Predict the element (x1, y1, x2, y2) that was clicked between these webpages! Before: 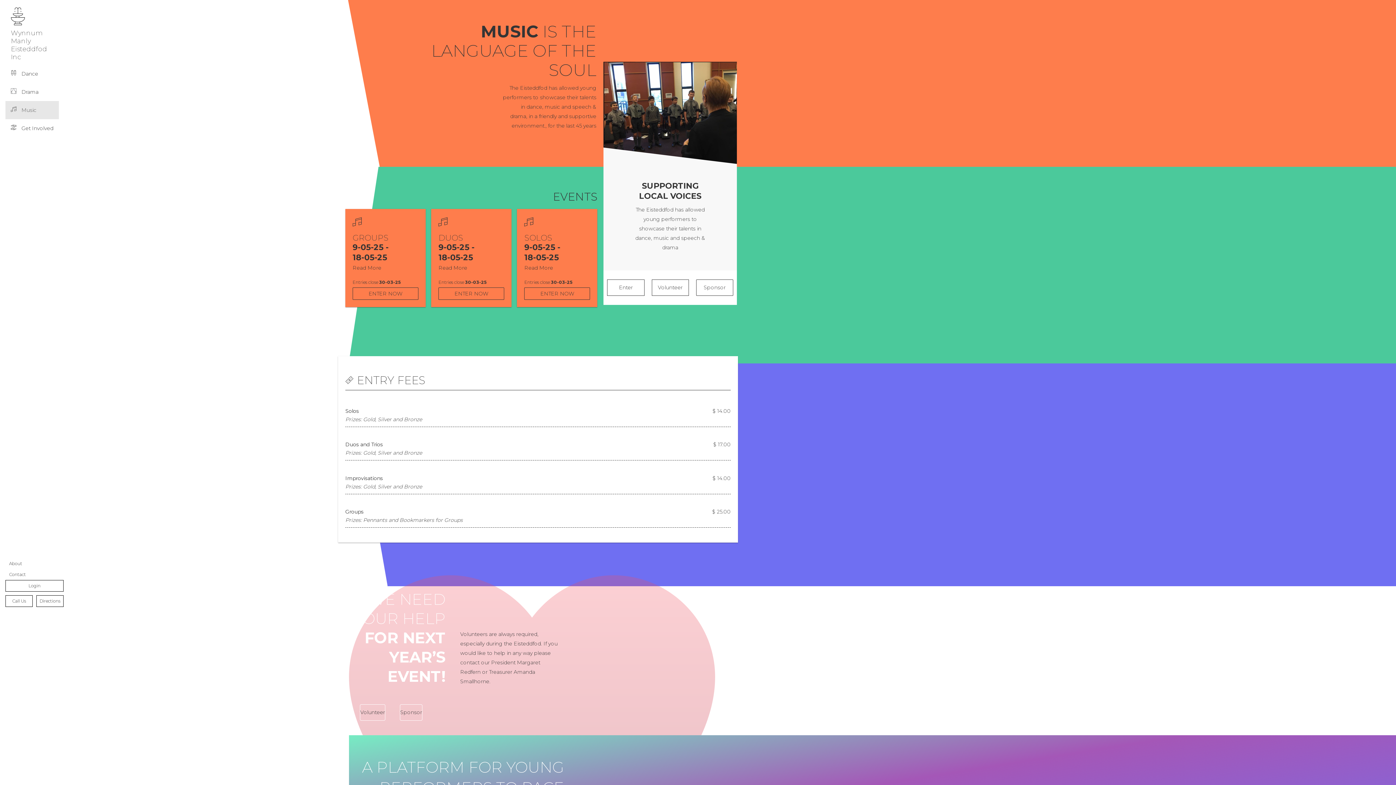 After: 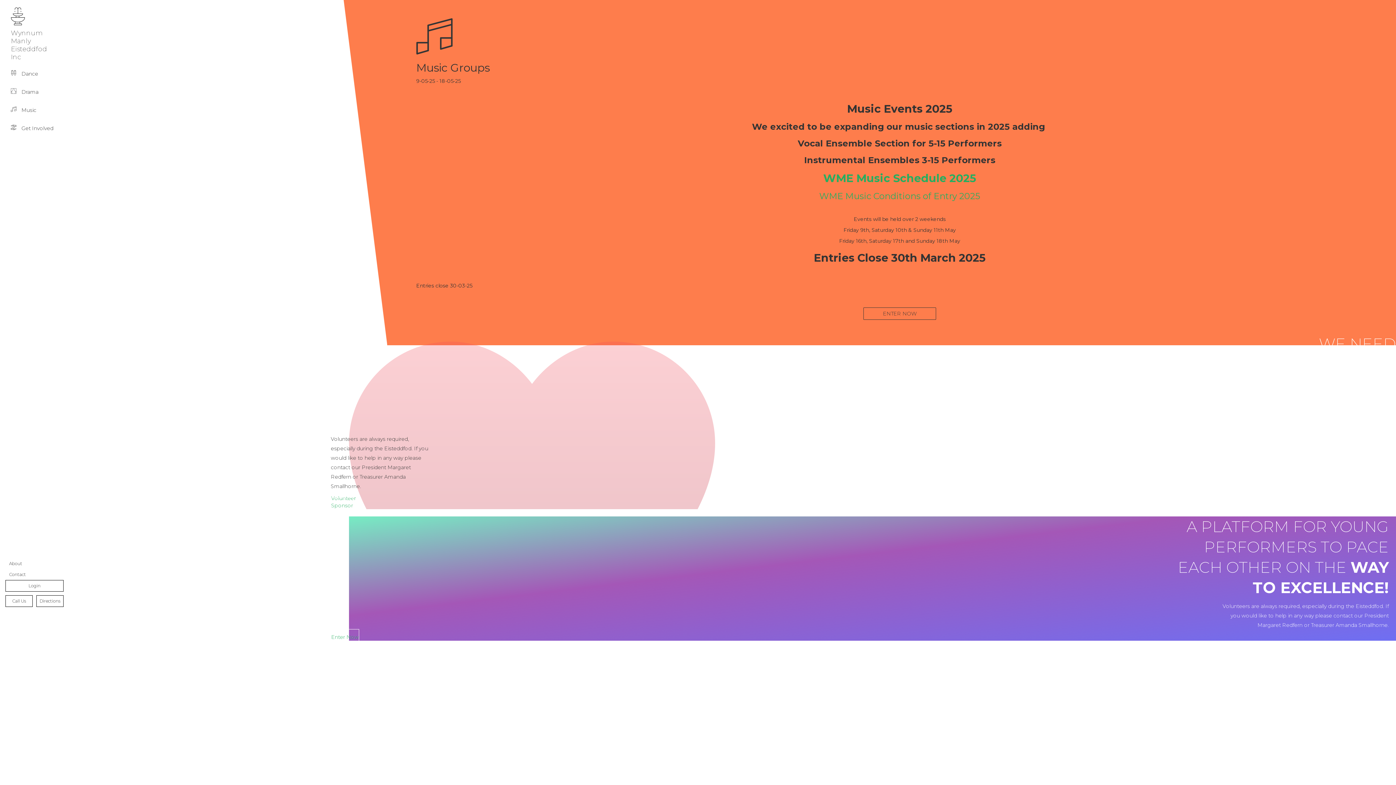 Action: bbox: (352, 287, 418, 300) label: ENTER NOW